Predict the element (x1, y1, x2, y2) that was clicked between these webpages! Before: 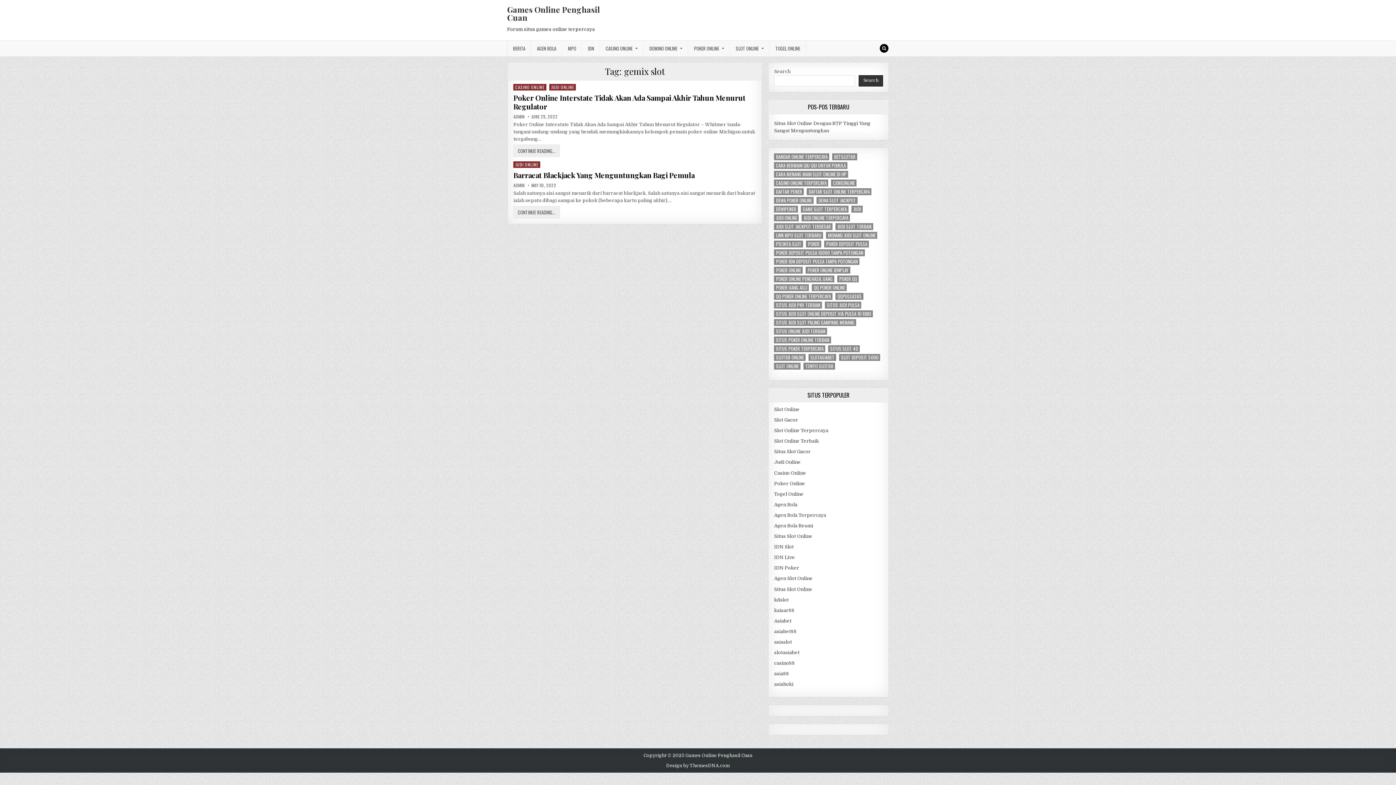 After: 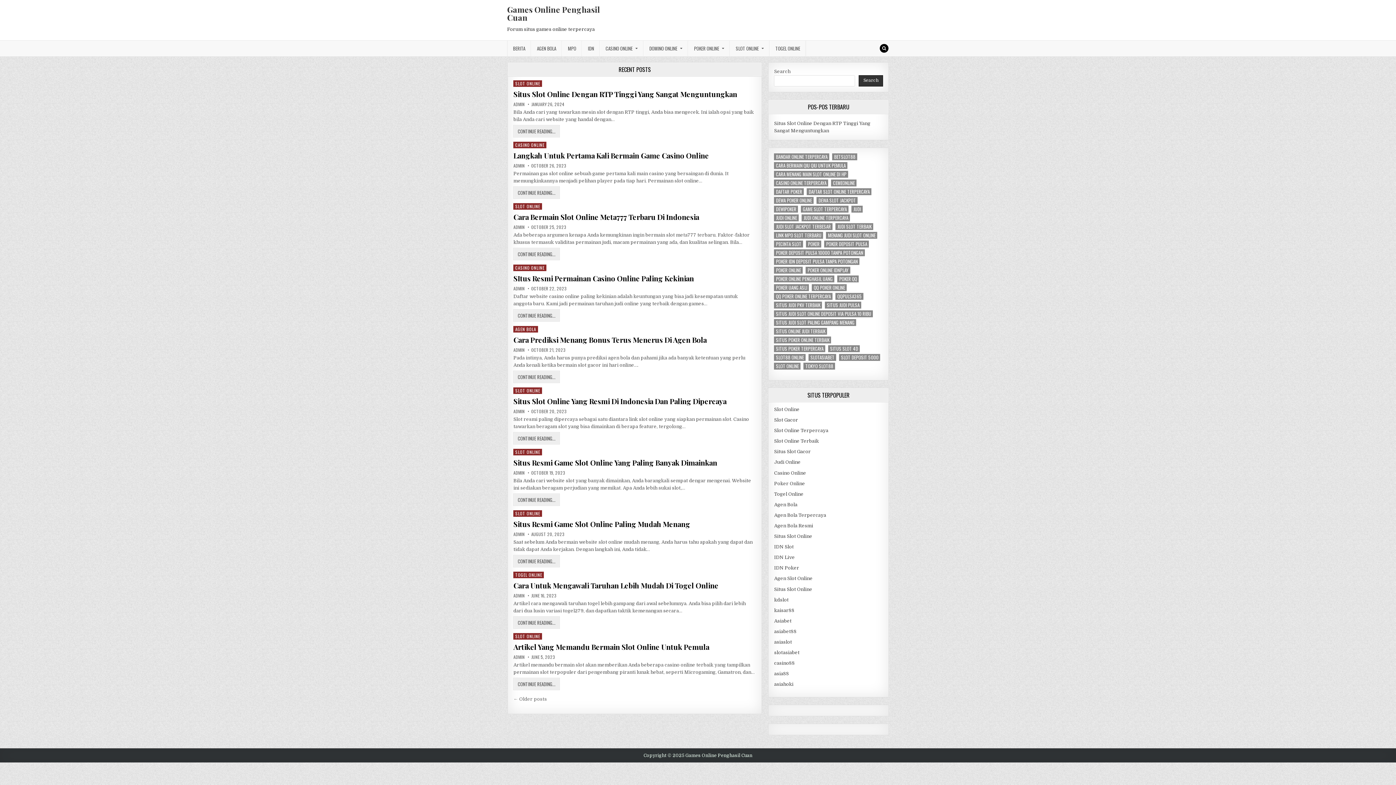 Action: label: Agen Bola bbox: (774, 502, 797, 507)